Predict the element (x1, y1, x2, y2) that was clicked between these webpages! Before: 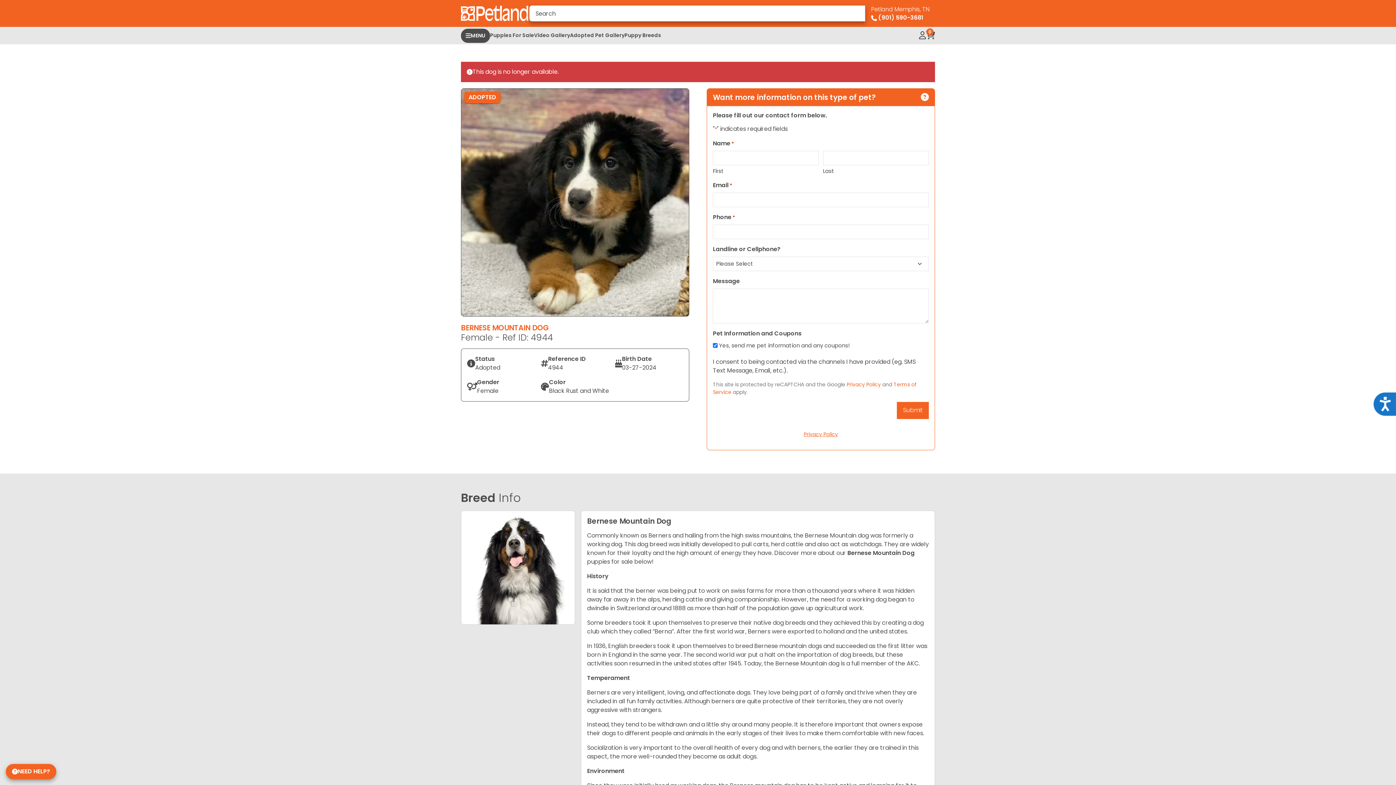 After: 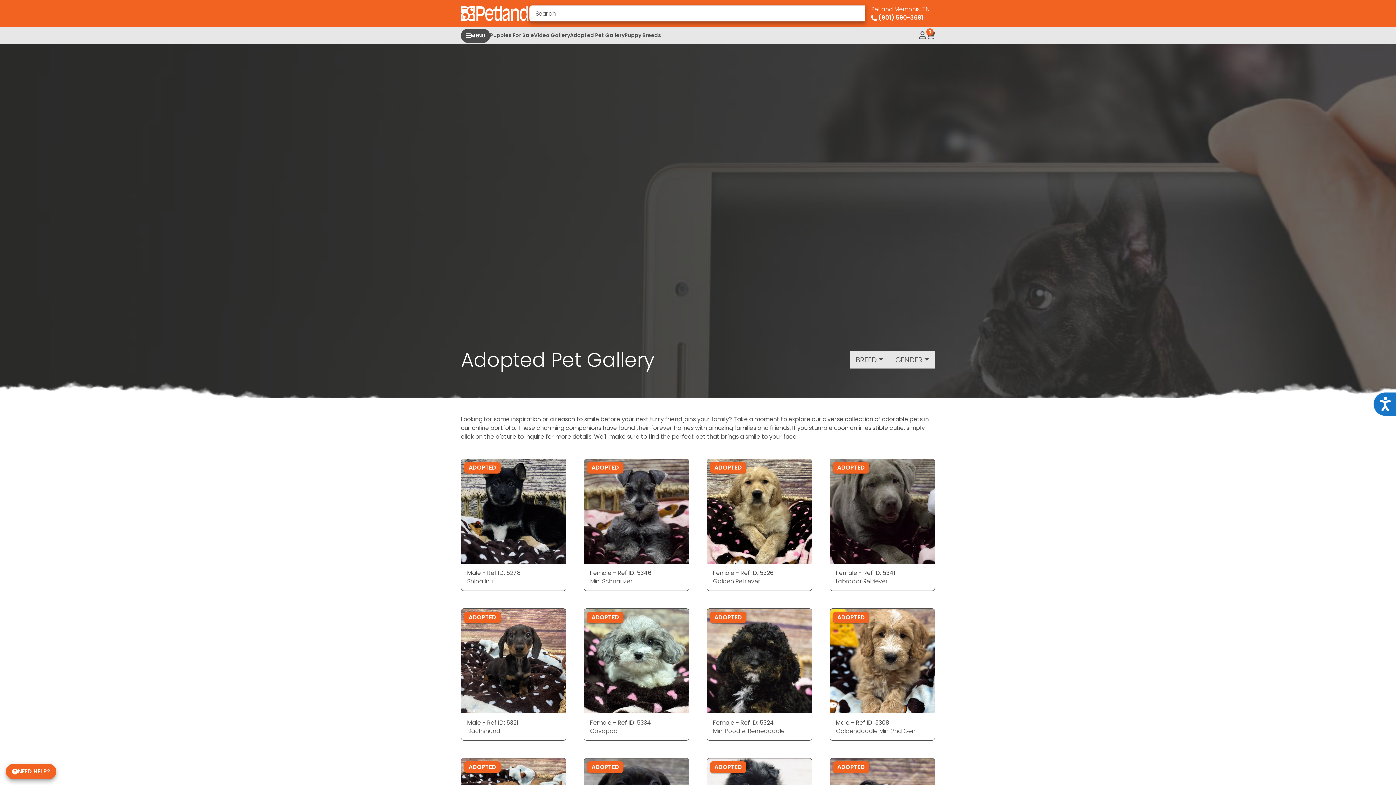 Action: label: Adopted Pet Gallery bbox: (570, 27, 624, 44)